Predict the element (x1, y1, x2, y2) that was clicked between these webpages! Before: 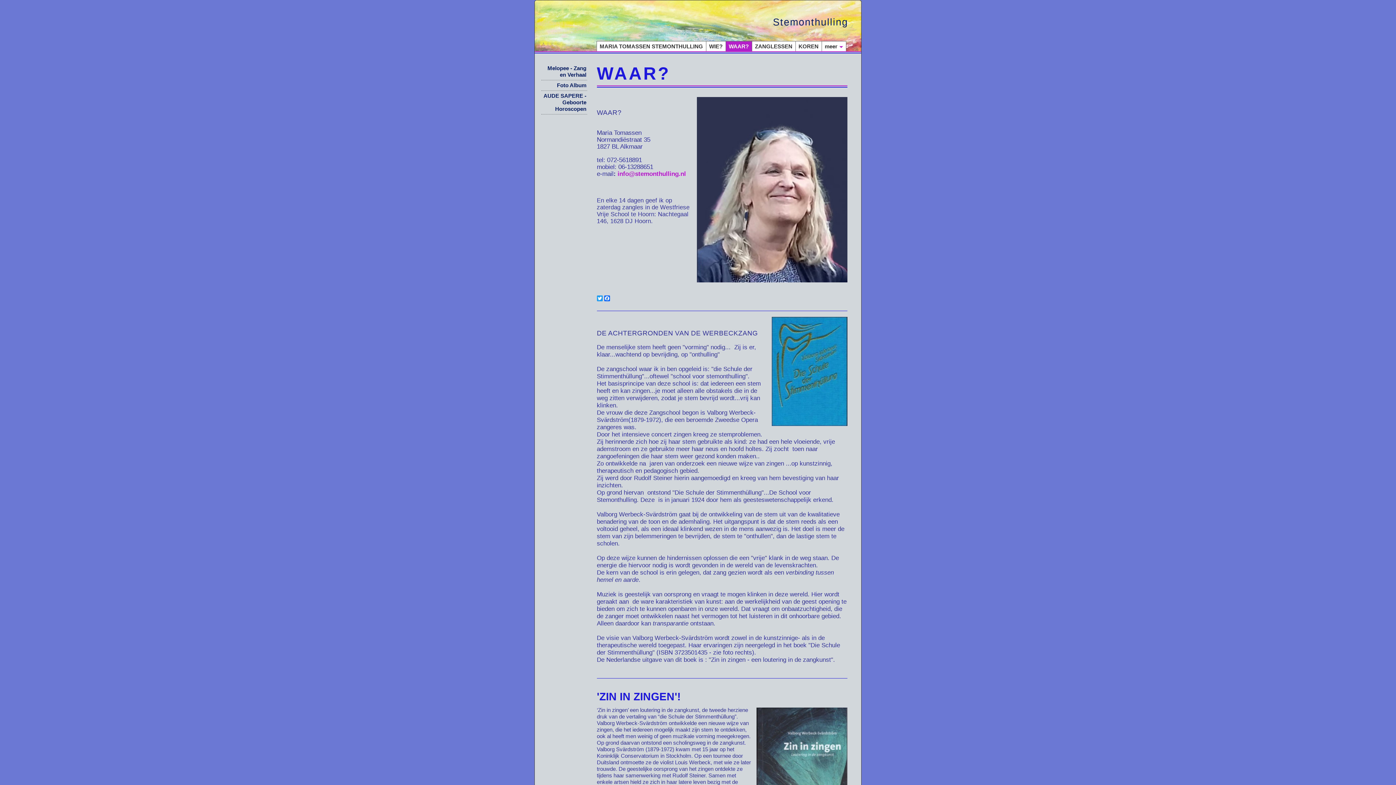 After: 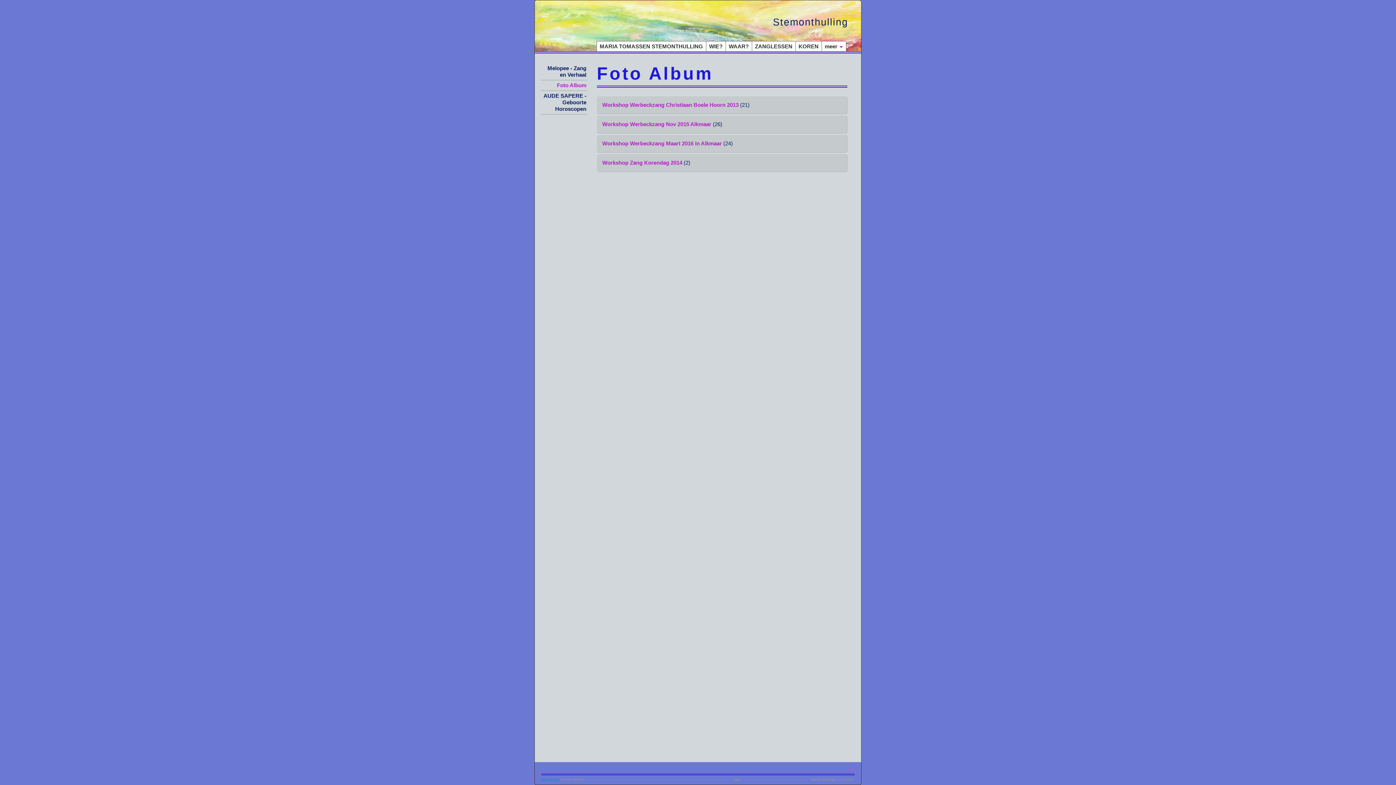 Action: bbox: (557, 82, 586, 88) label: Foto Album